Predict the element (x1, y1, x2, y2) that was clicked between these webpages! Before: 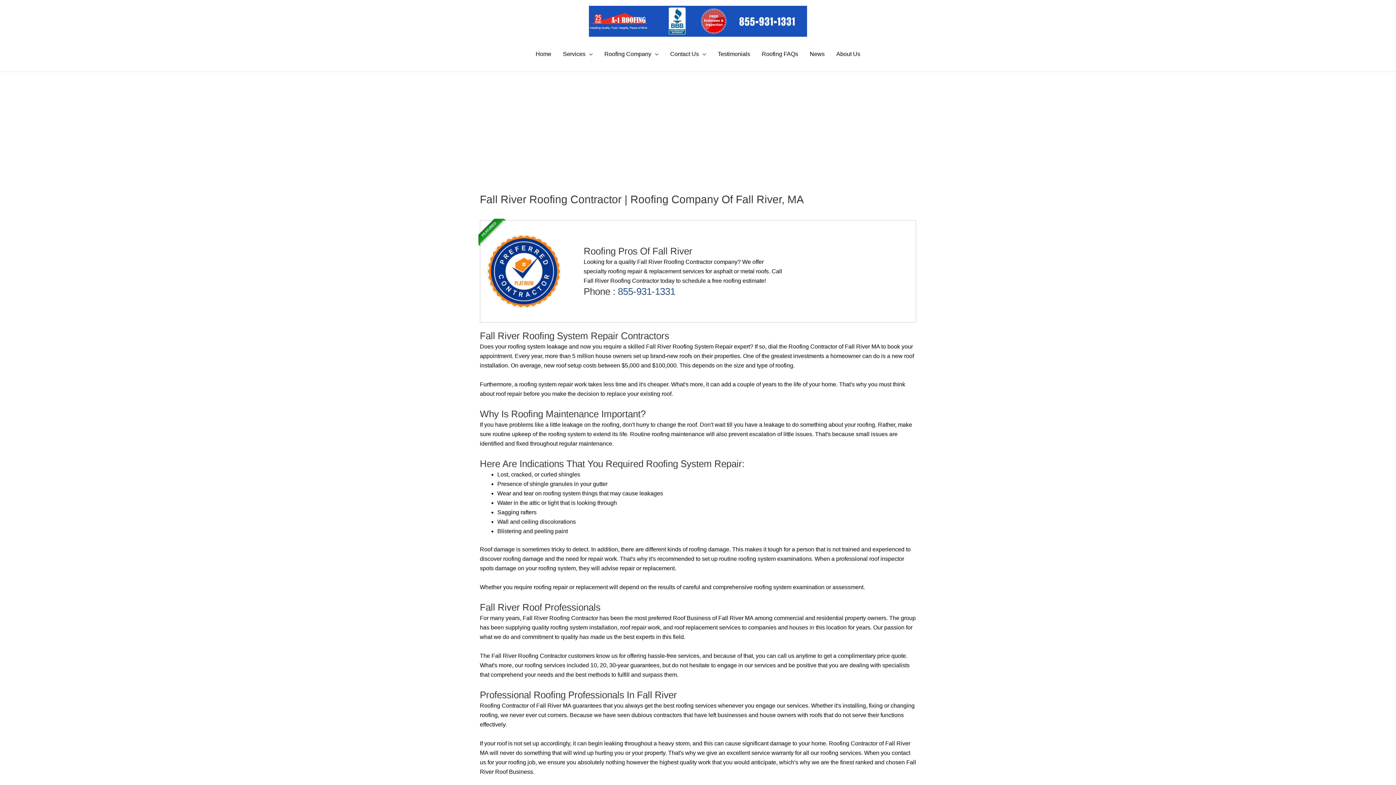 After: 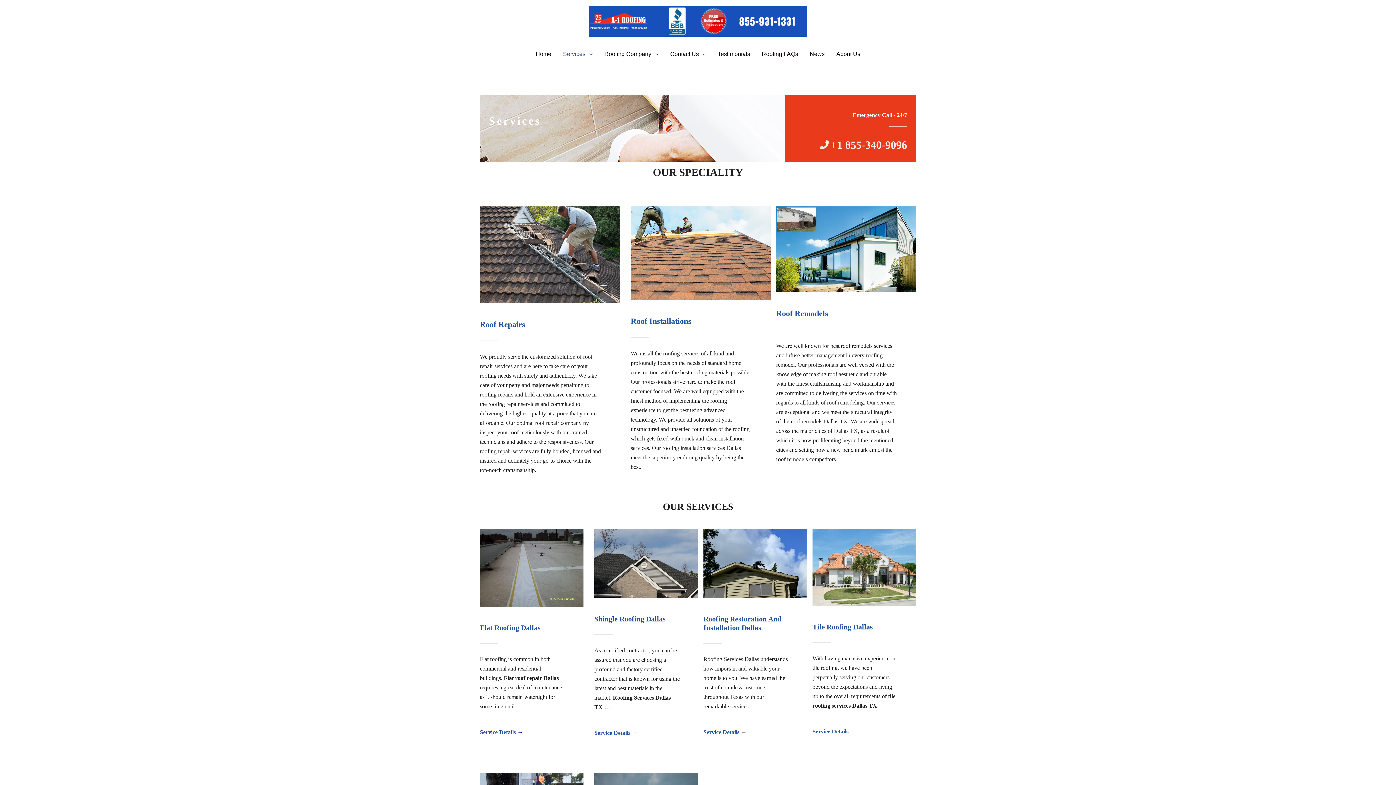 Action: bbox: (557, 42, 598, 65) label: Services